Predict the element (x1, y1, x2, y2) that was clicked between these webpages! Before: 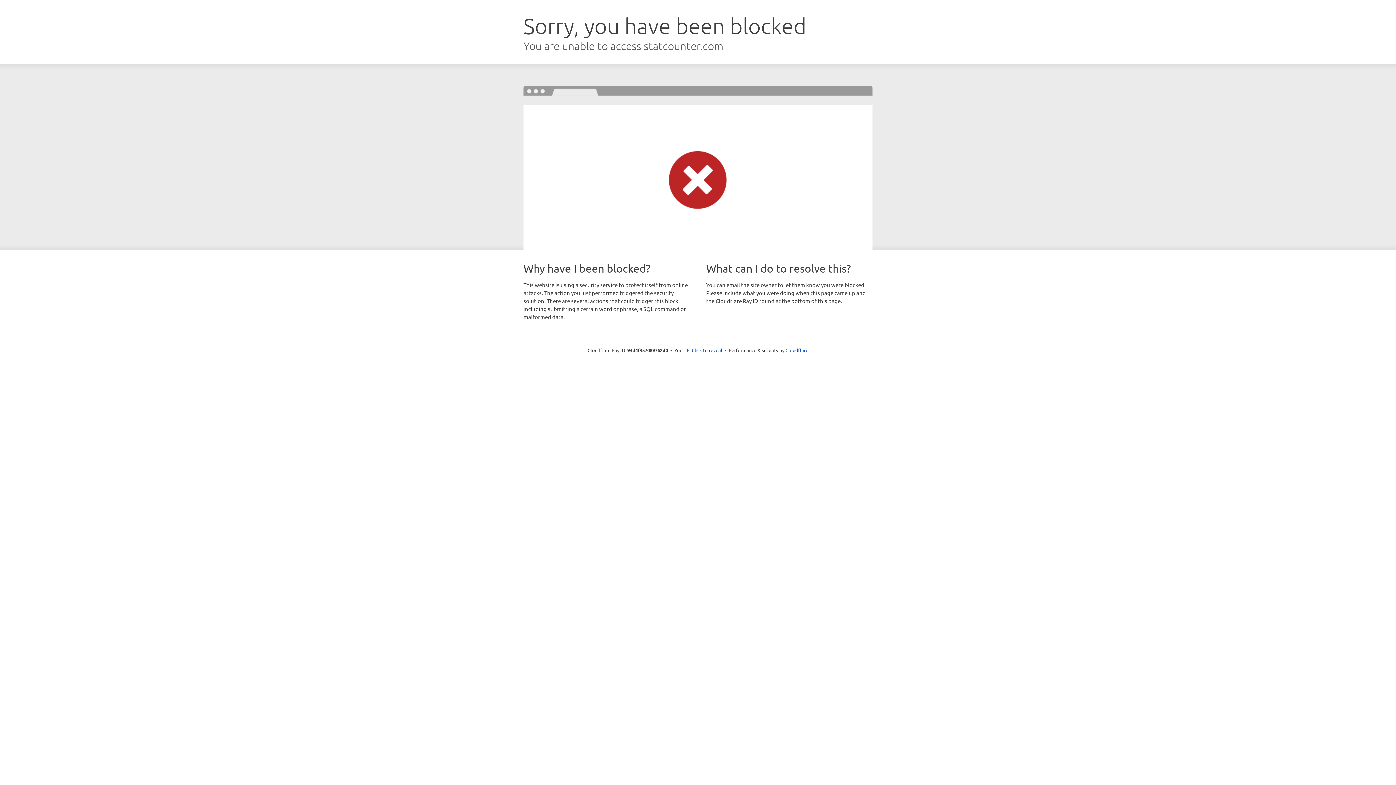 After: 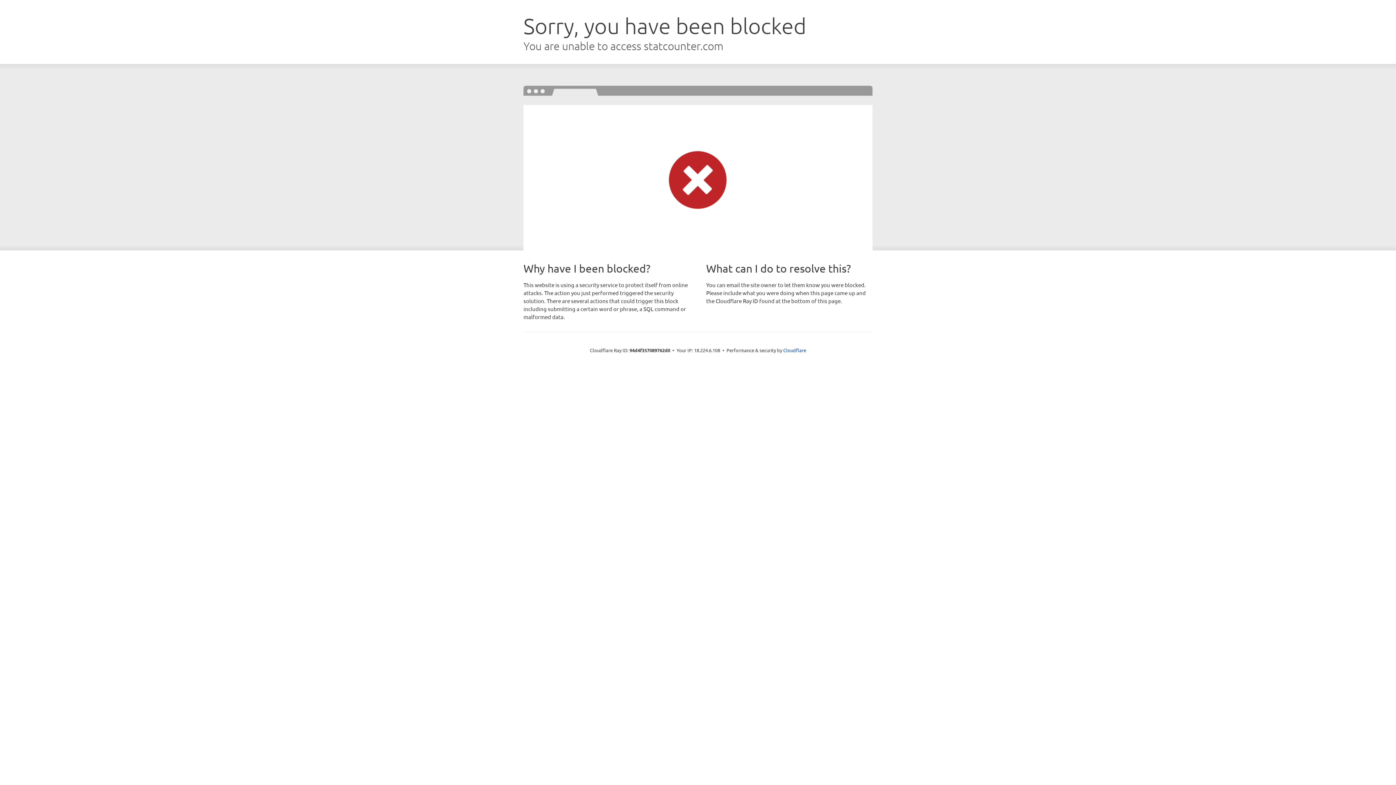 Action: bbox: (692, 346, 722, 353) label: Click to reveal